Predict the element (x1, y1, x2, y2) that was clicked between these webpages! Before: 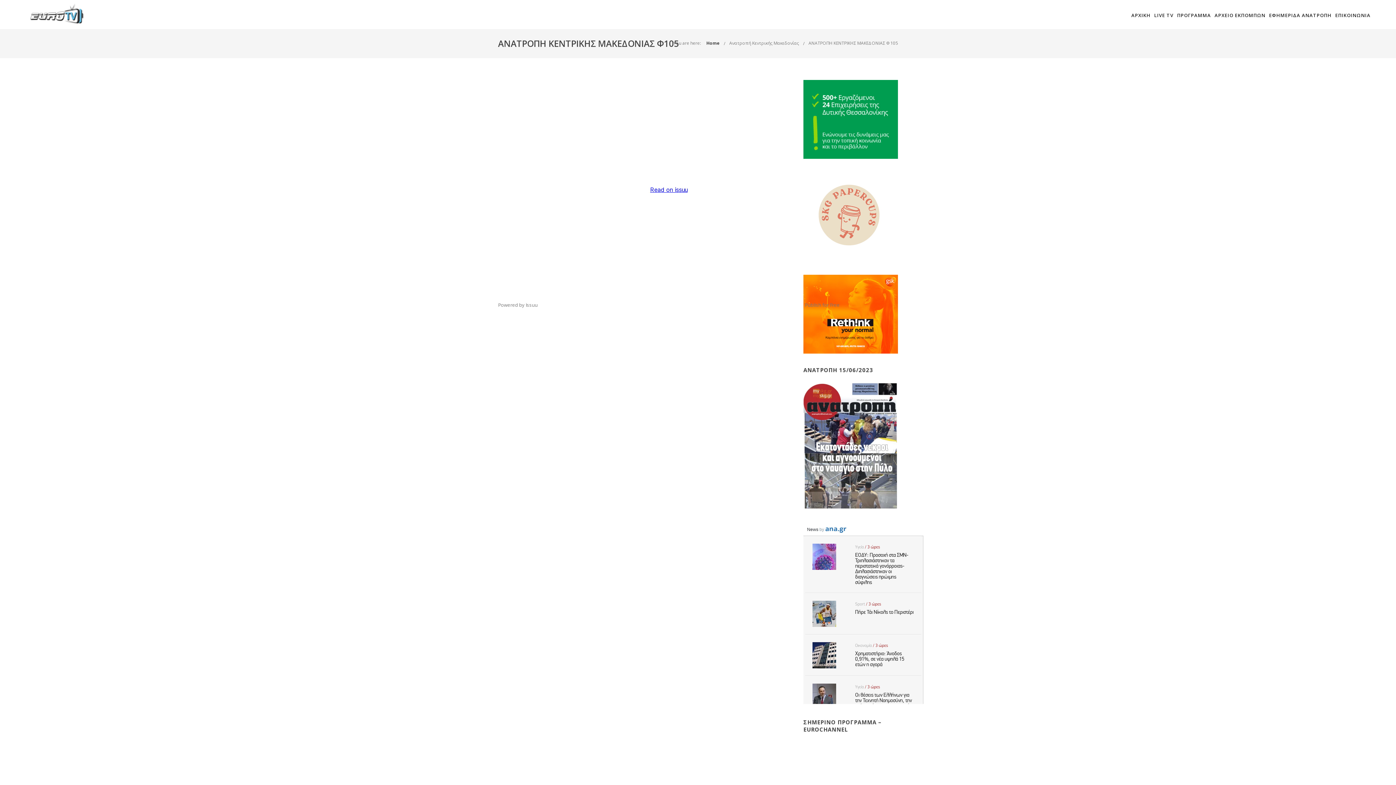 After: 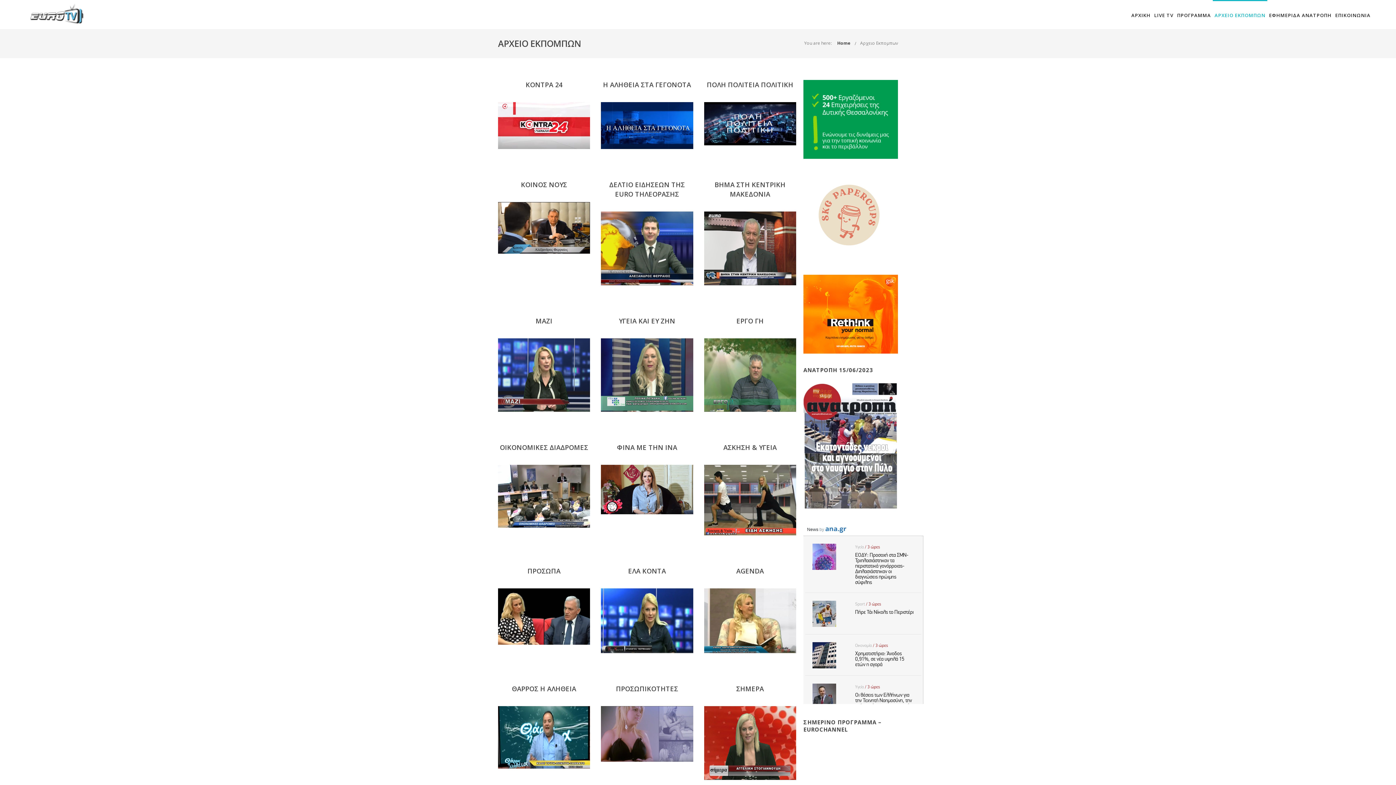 Action: label: ΑΡΧΕΙΟ ΕΚΠΟΜΠΩΝ bbox: (1214, 11, 1265, 18)